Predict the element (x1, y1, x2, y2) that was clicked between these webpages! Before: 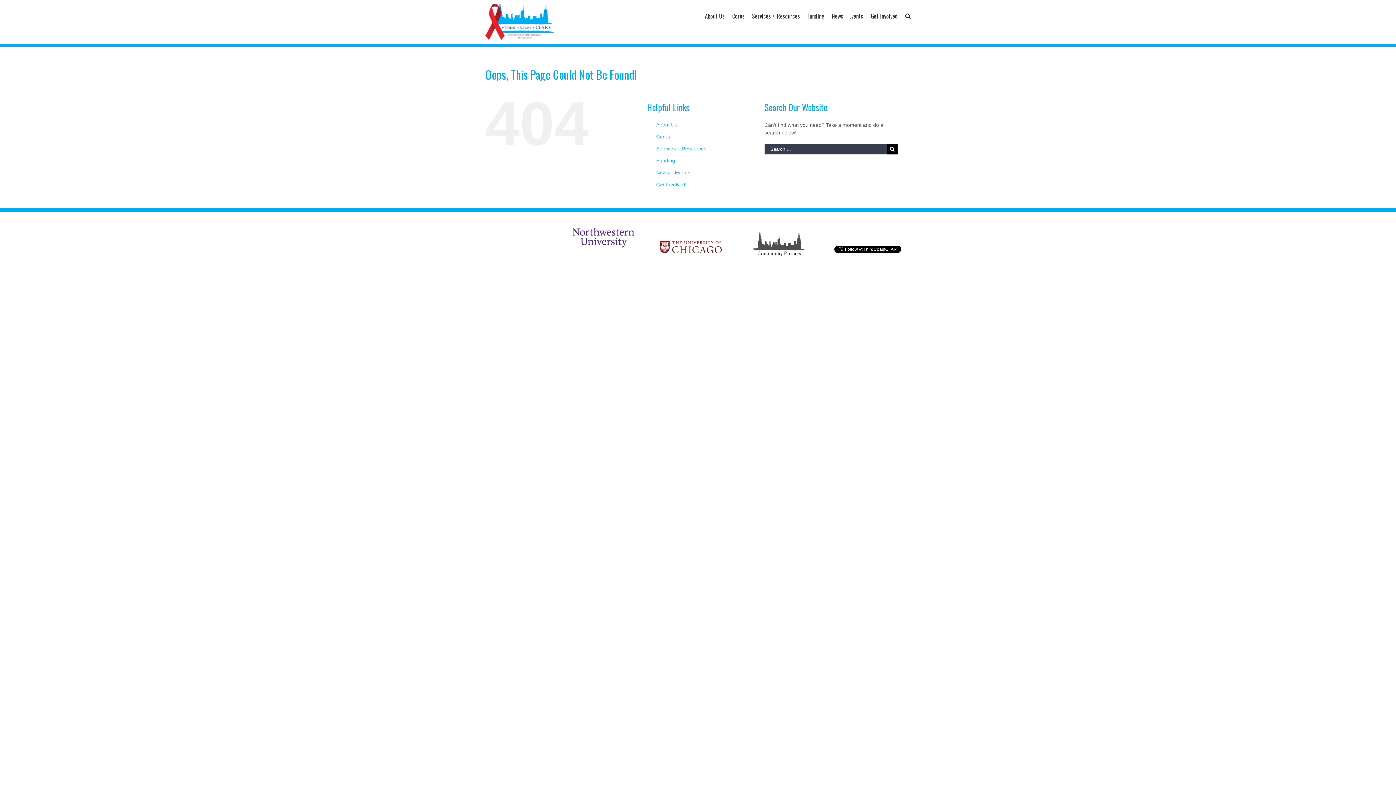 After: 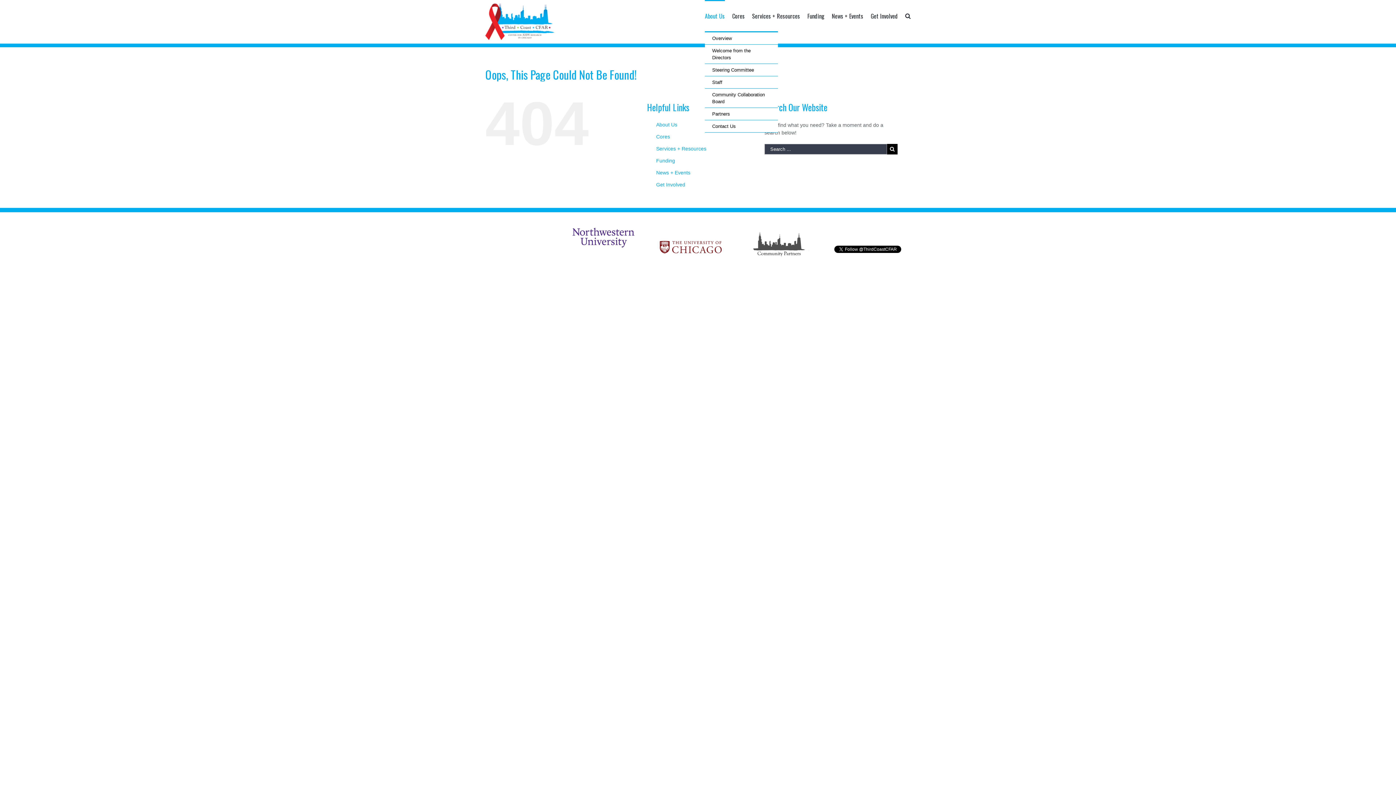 Action: label: About Us bbox: (705, 0, 725, 31)